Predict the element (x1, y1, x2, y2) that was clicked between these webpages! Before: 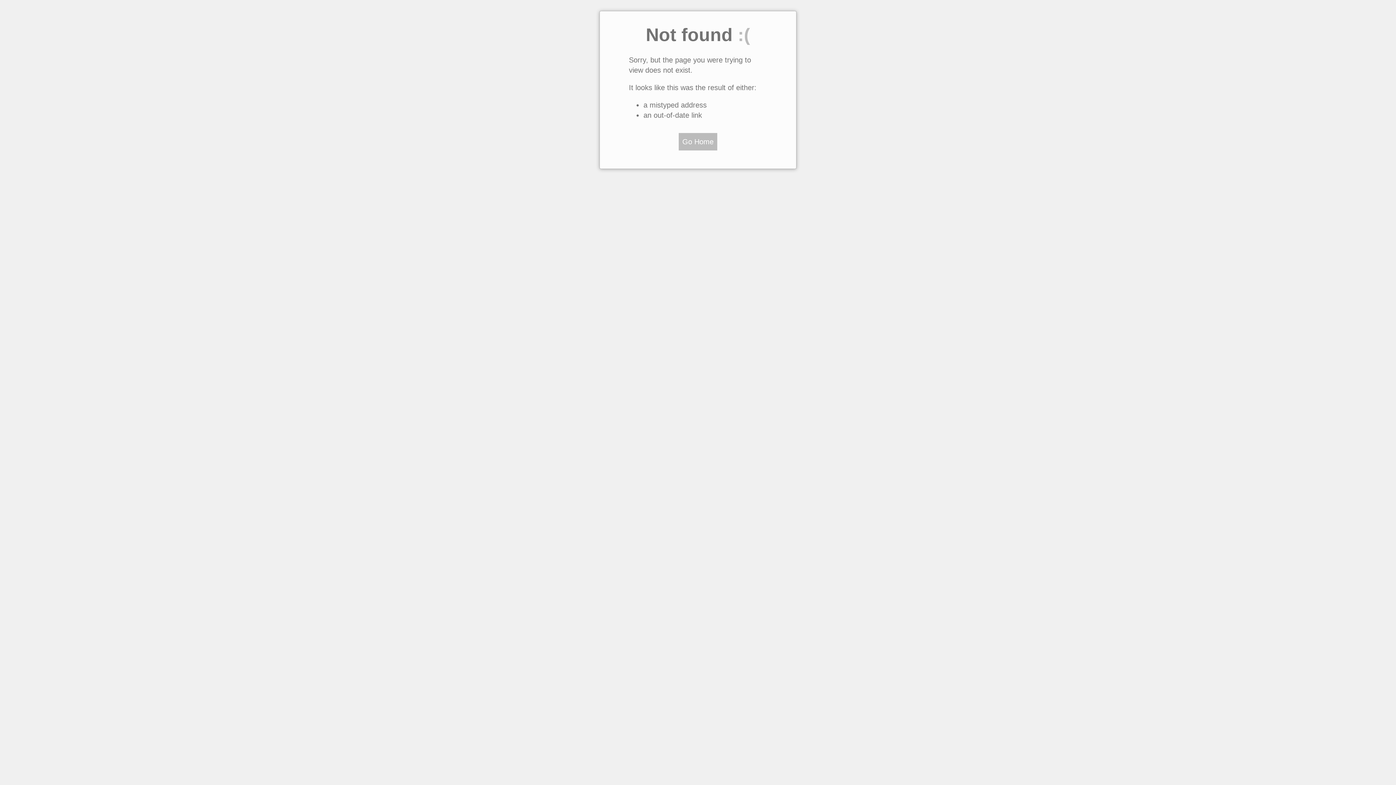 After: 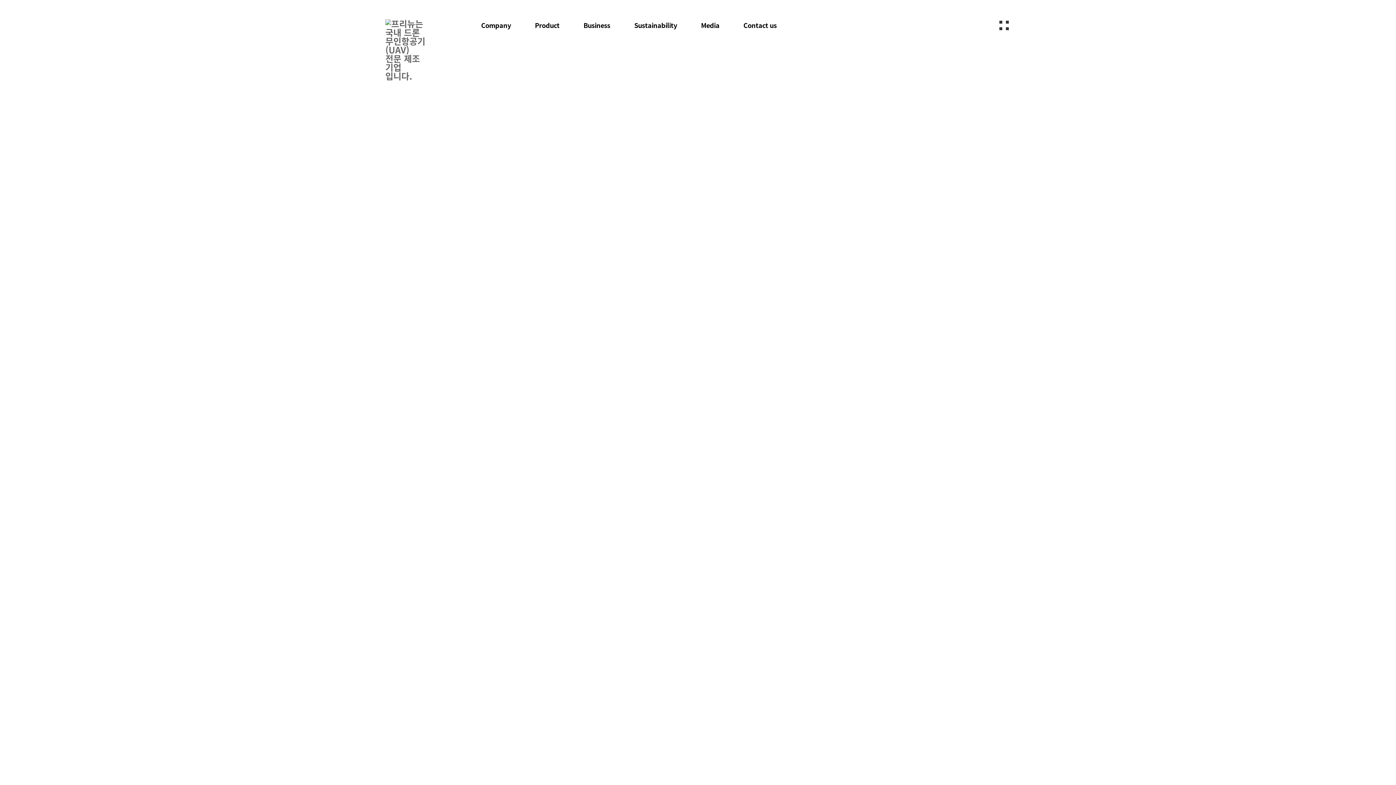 Action: label: Go Home bbox: (678, 133, 717, 150)